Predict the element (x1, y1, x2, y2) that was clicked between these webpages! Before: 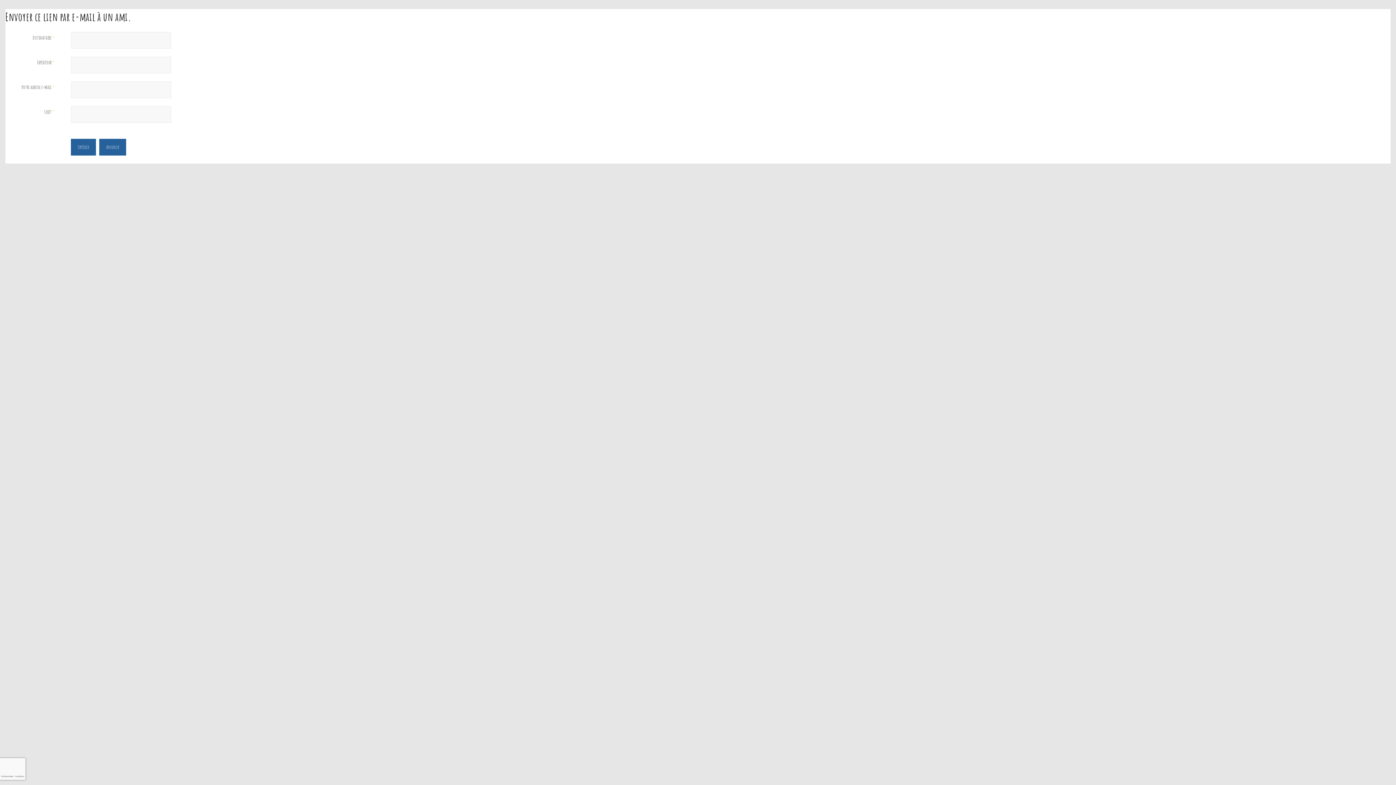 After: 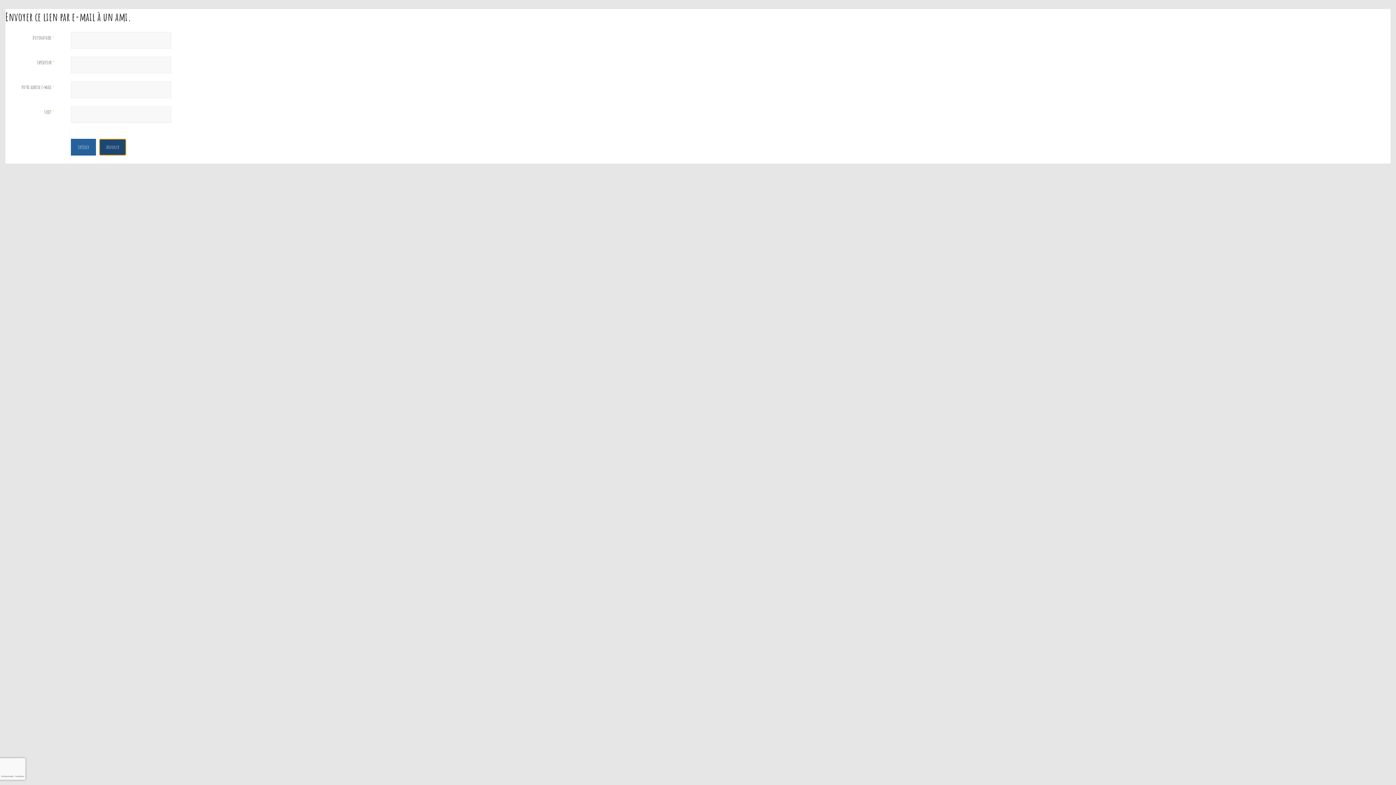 Action: label: Annuler bbox: (99, 138, 126, 155)